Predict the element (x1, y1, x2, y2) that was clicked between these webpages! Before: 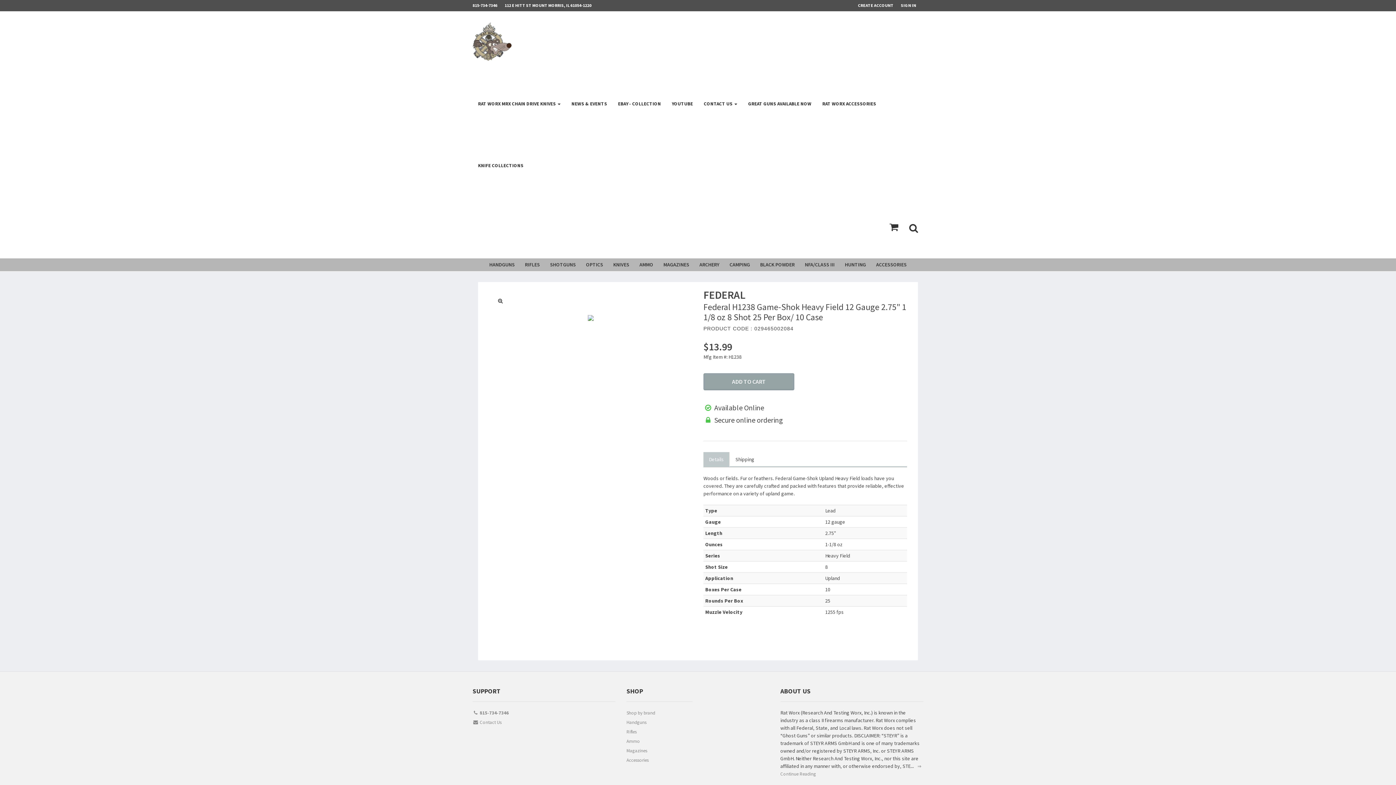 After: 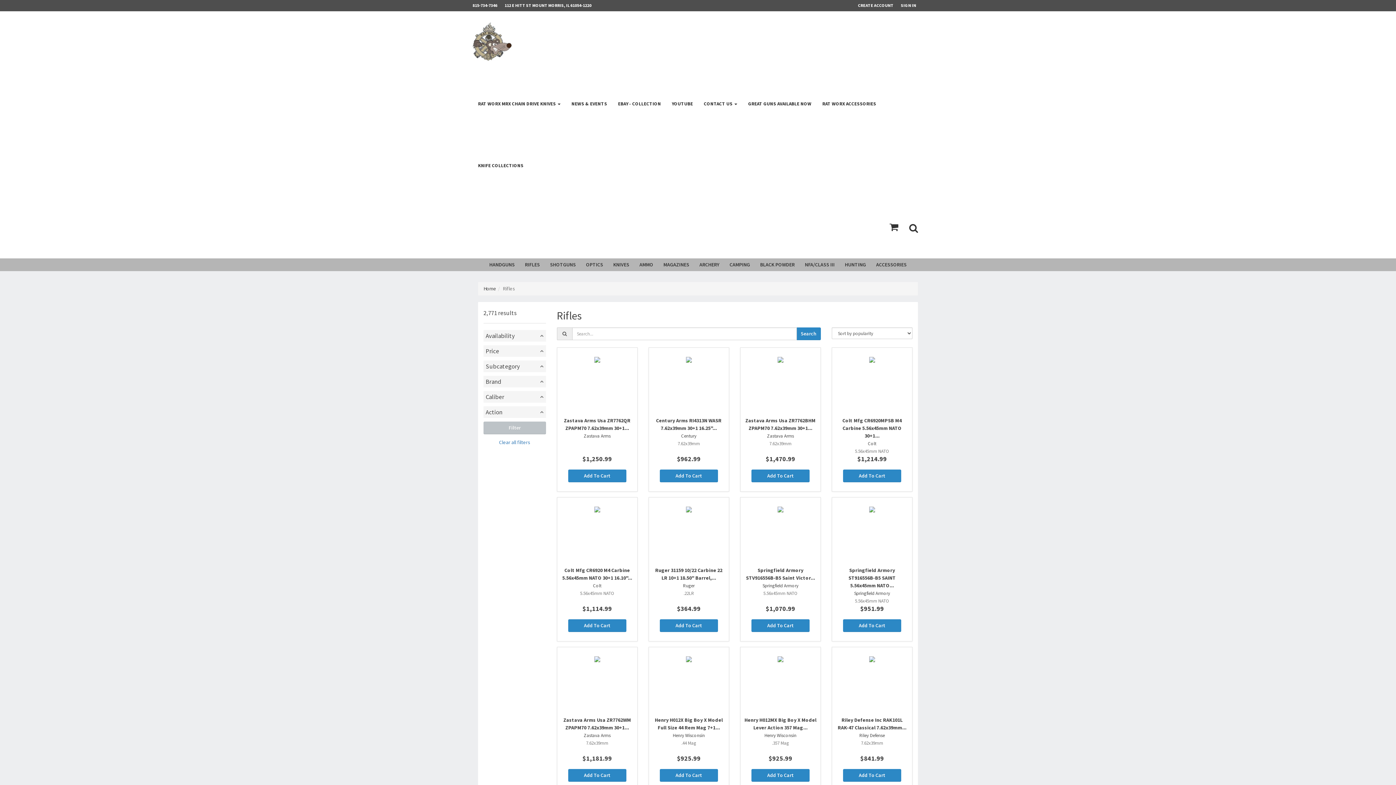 Action: label: Rifles bbox: (626, 728, 692, 737)